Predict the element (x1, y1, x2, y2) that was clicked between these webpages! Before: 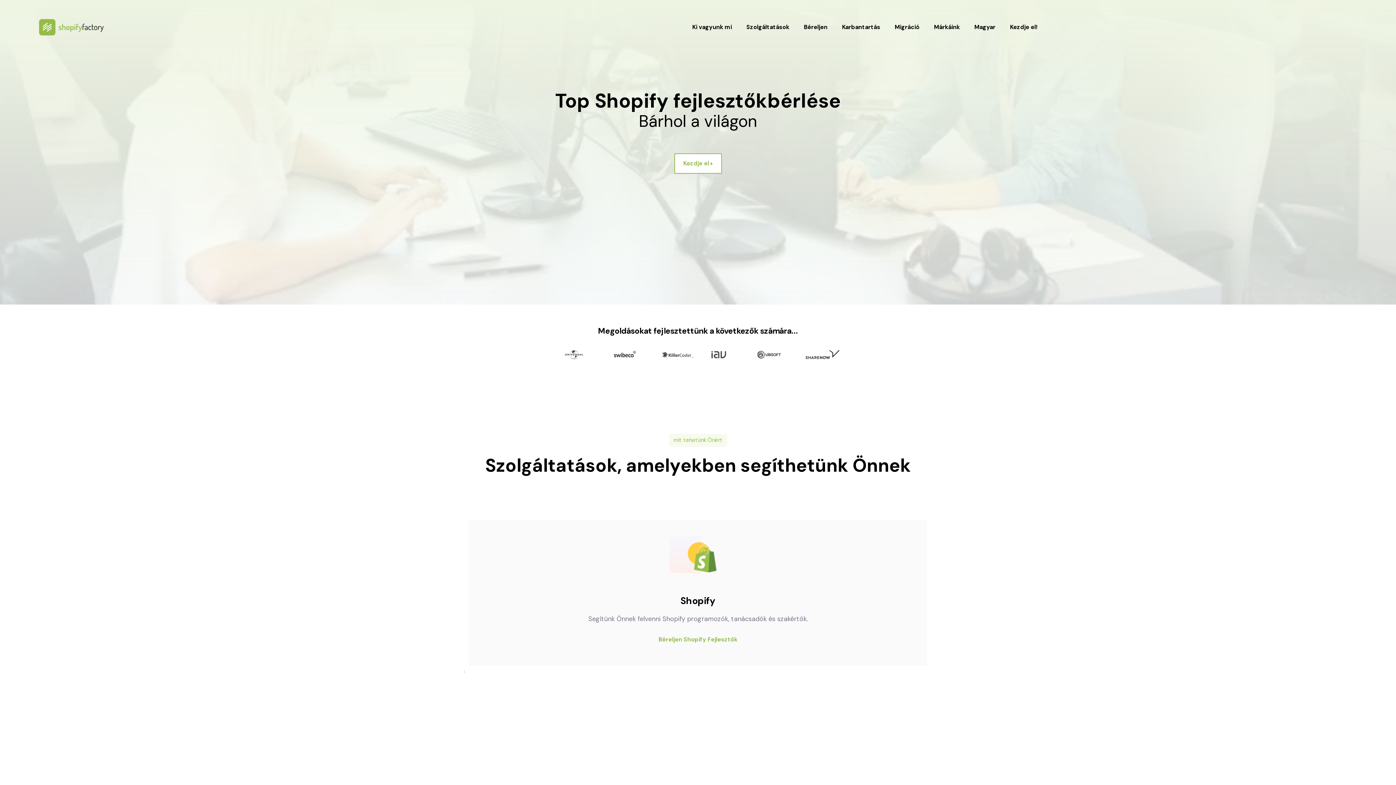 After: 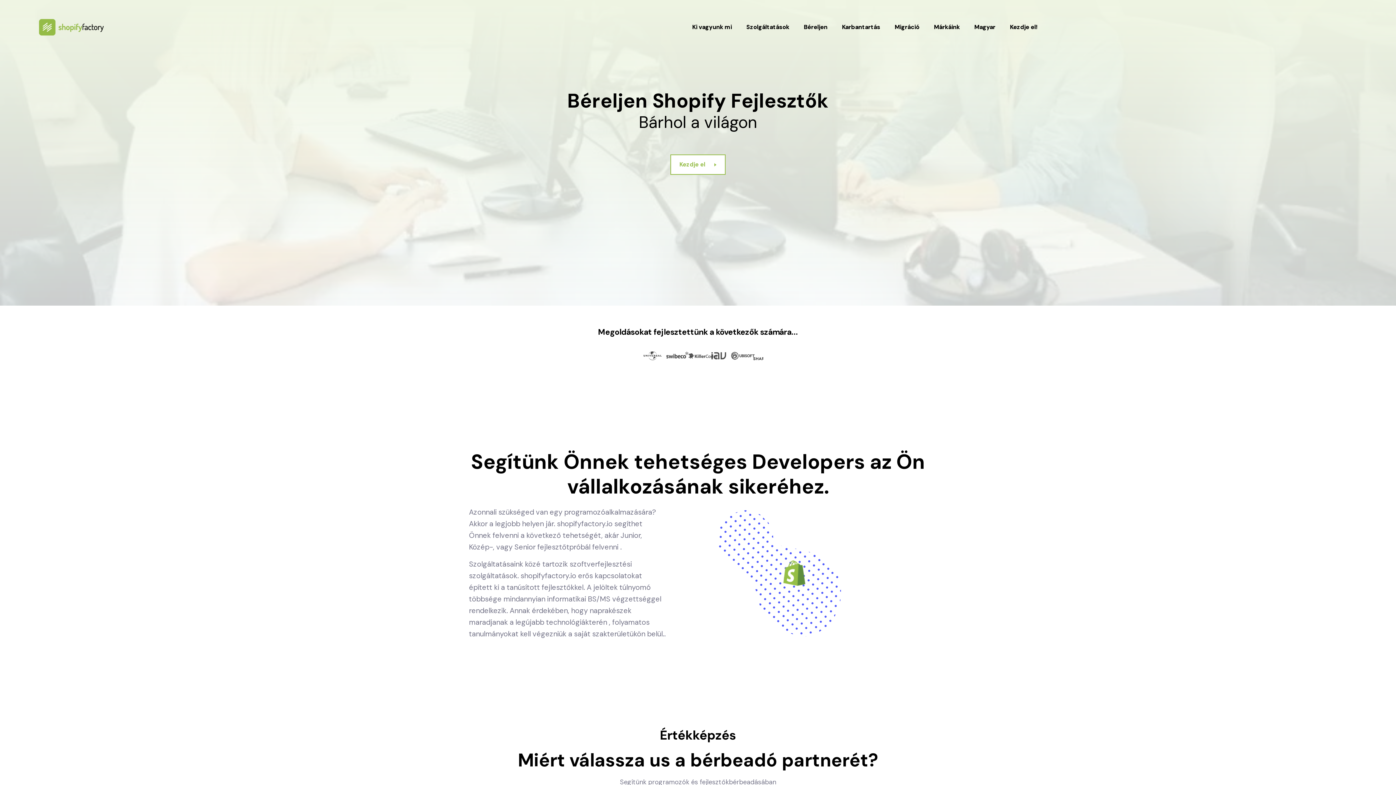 Action: label: Béreljen Shopify Fejlesztők bbox: (658, 635, 737, 644)